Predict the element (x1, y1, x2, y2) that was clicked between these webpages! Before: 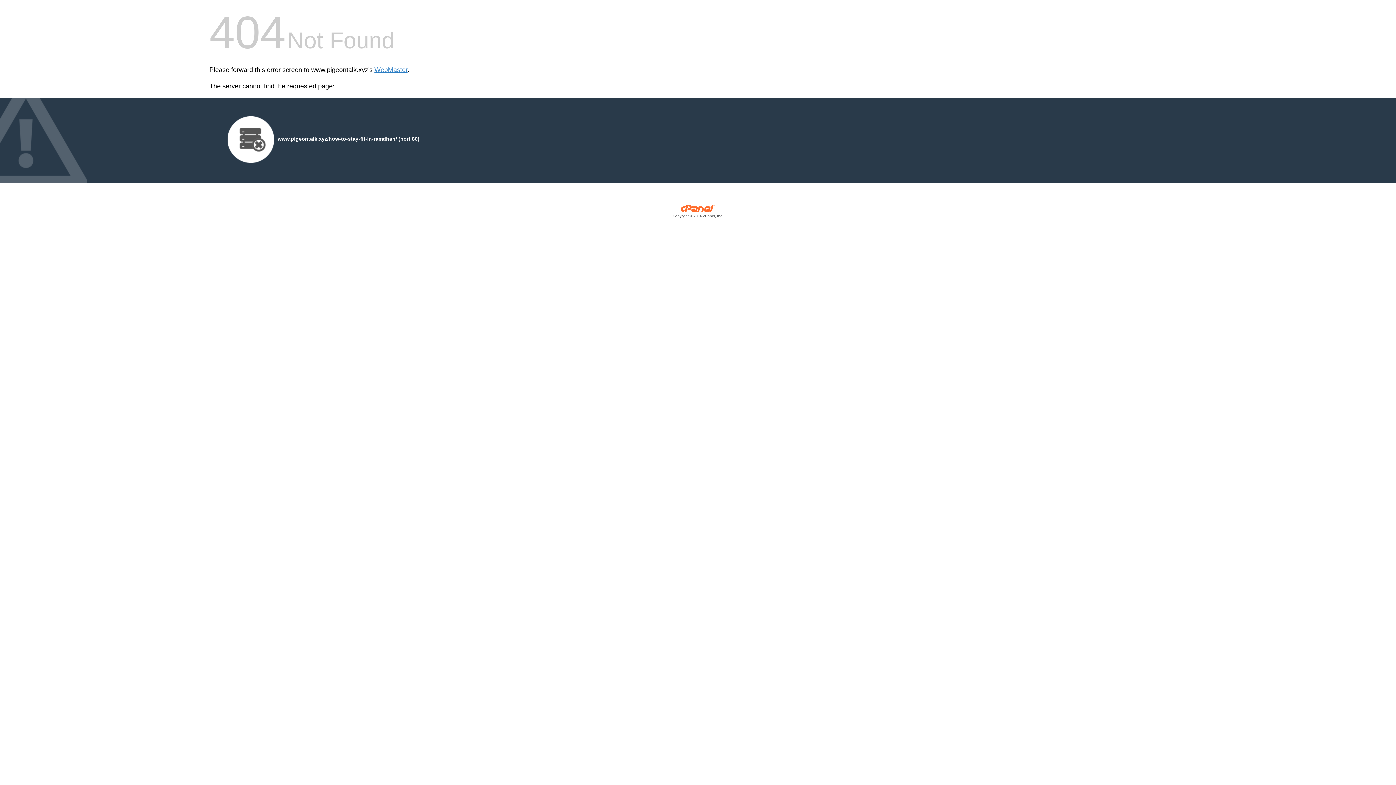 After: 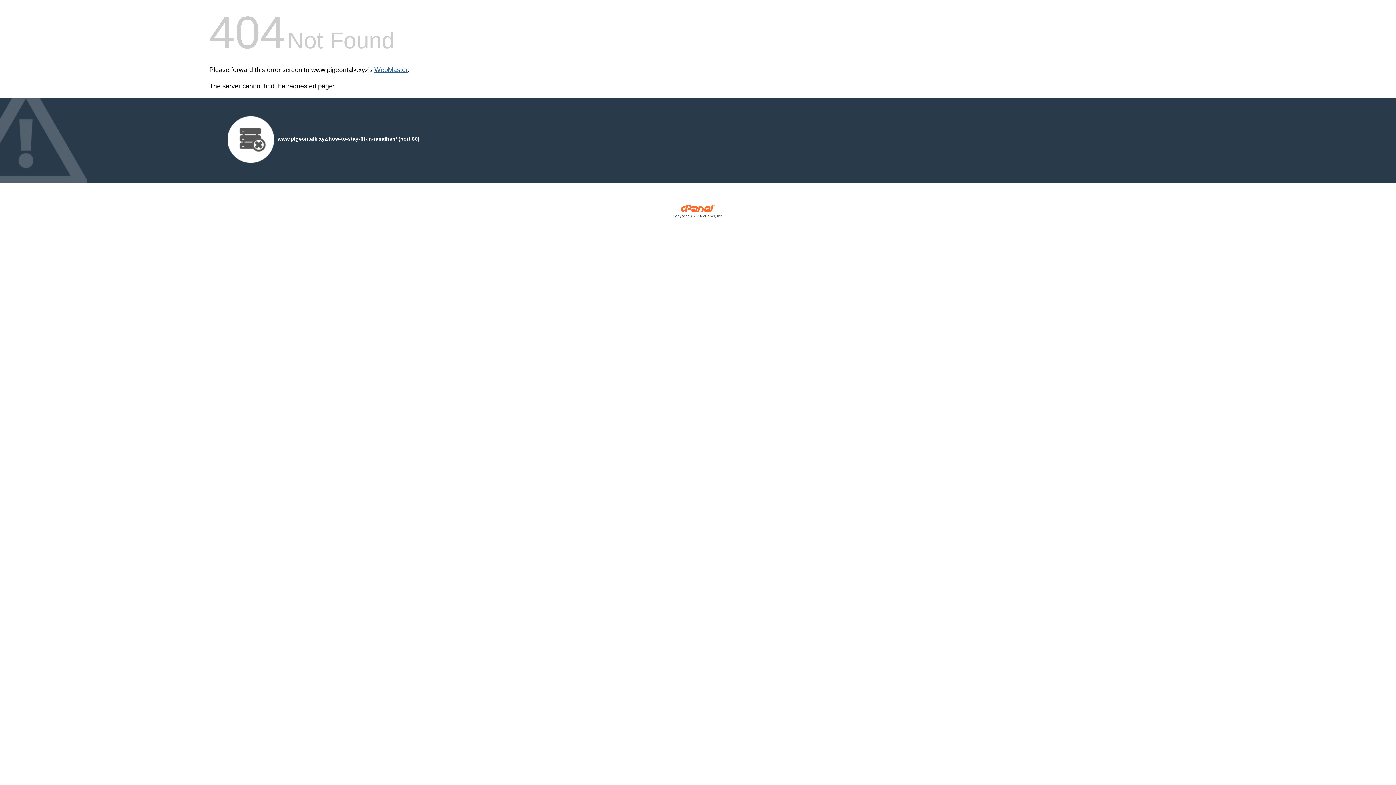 Action: label: WebMaster bbox: (374, 66, 407, 73)